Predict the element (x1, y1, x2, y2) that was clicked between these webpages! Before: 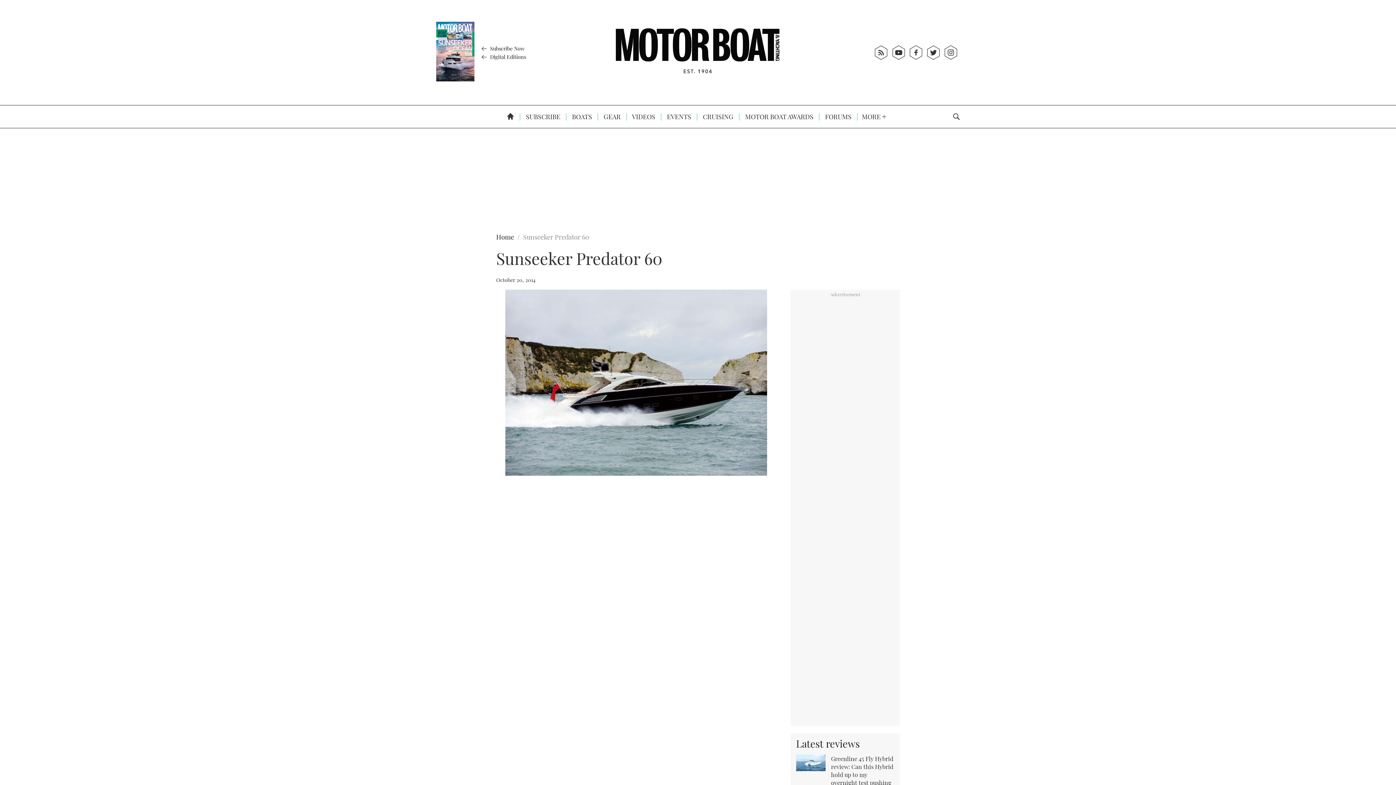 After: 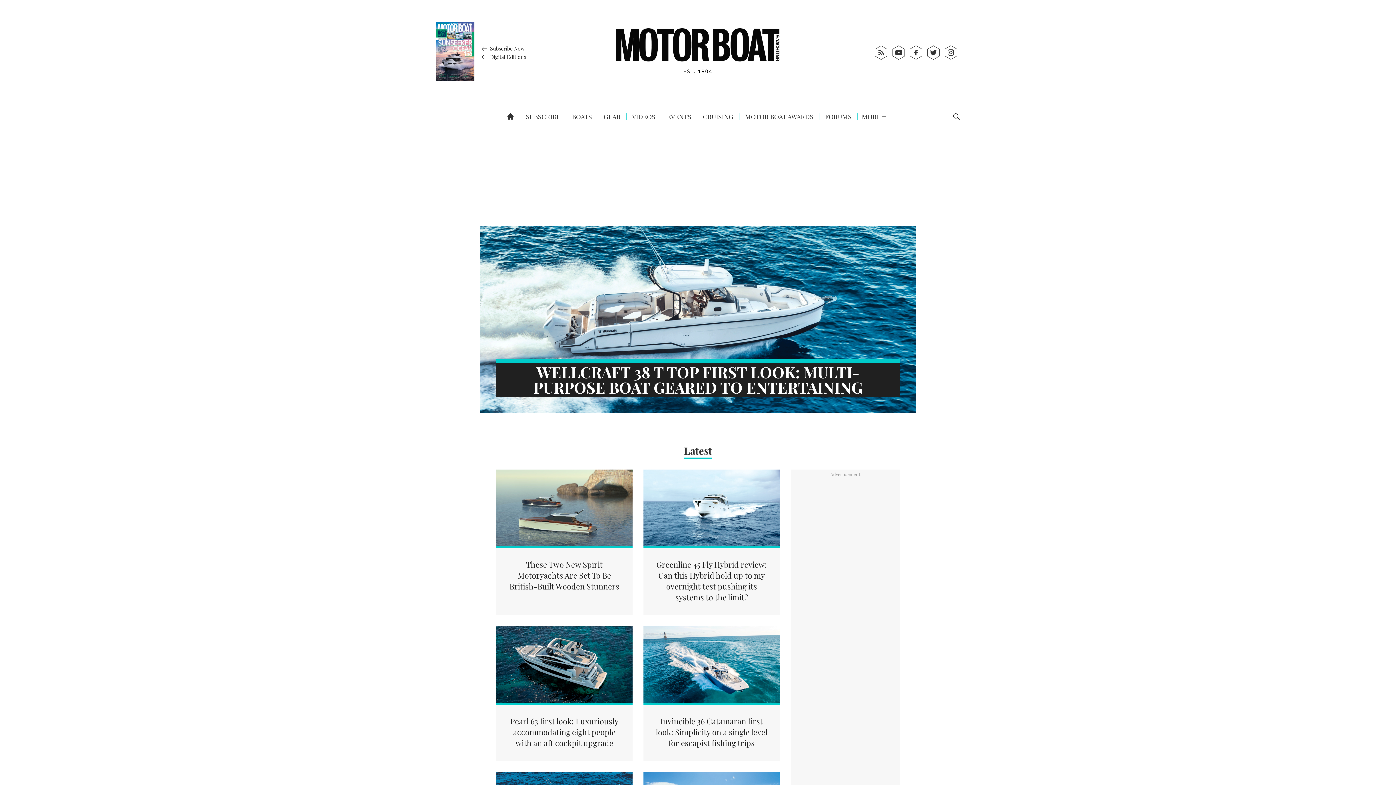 Action: bbox: (616, 28, 779, 76)